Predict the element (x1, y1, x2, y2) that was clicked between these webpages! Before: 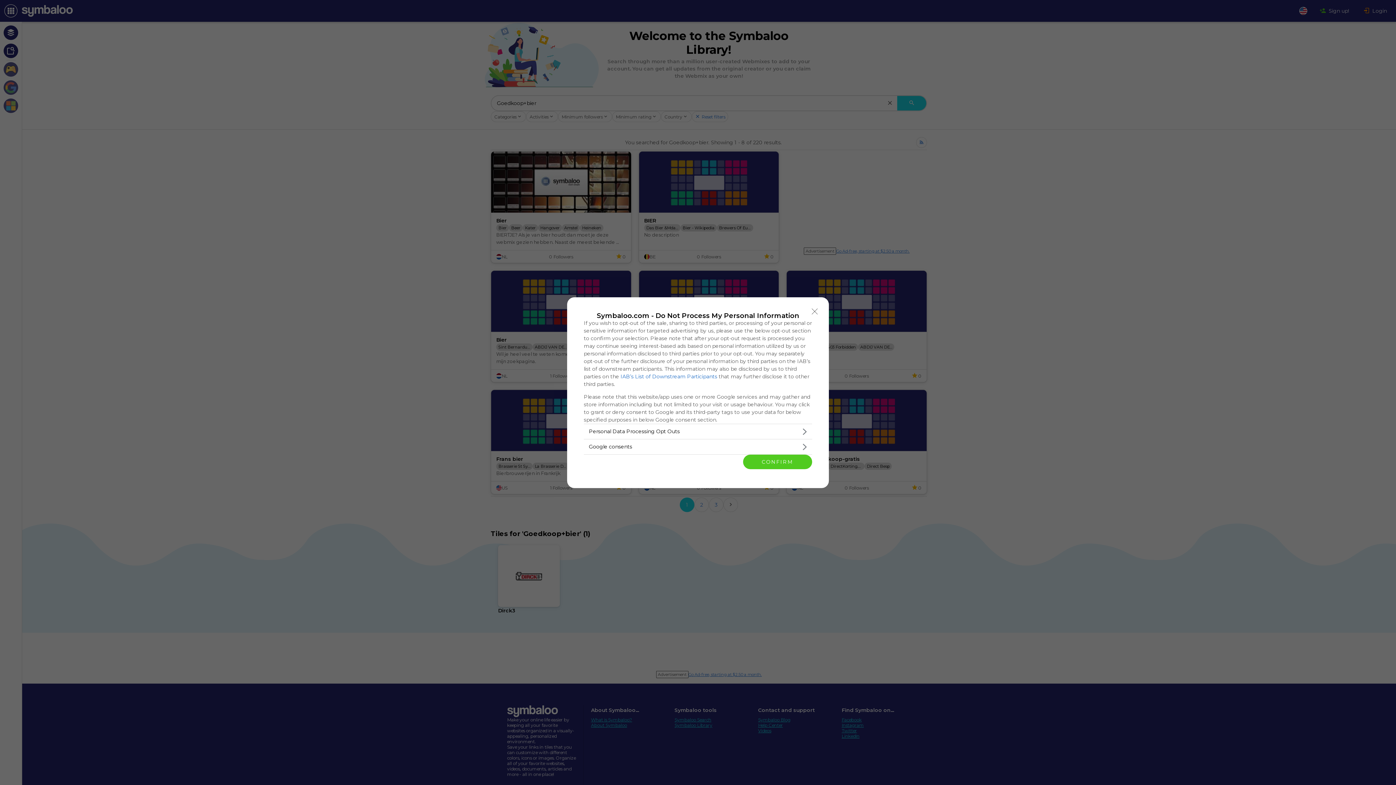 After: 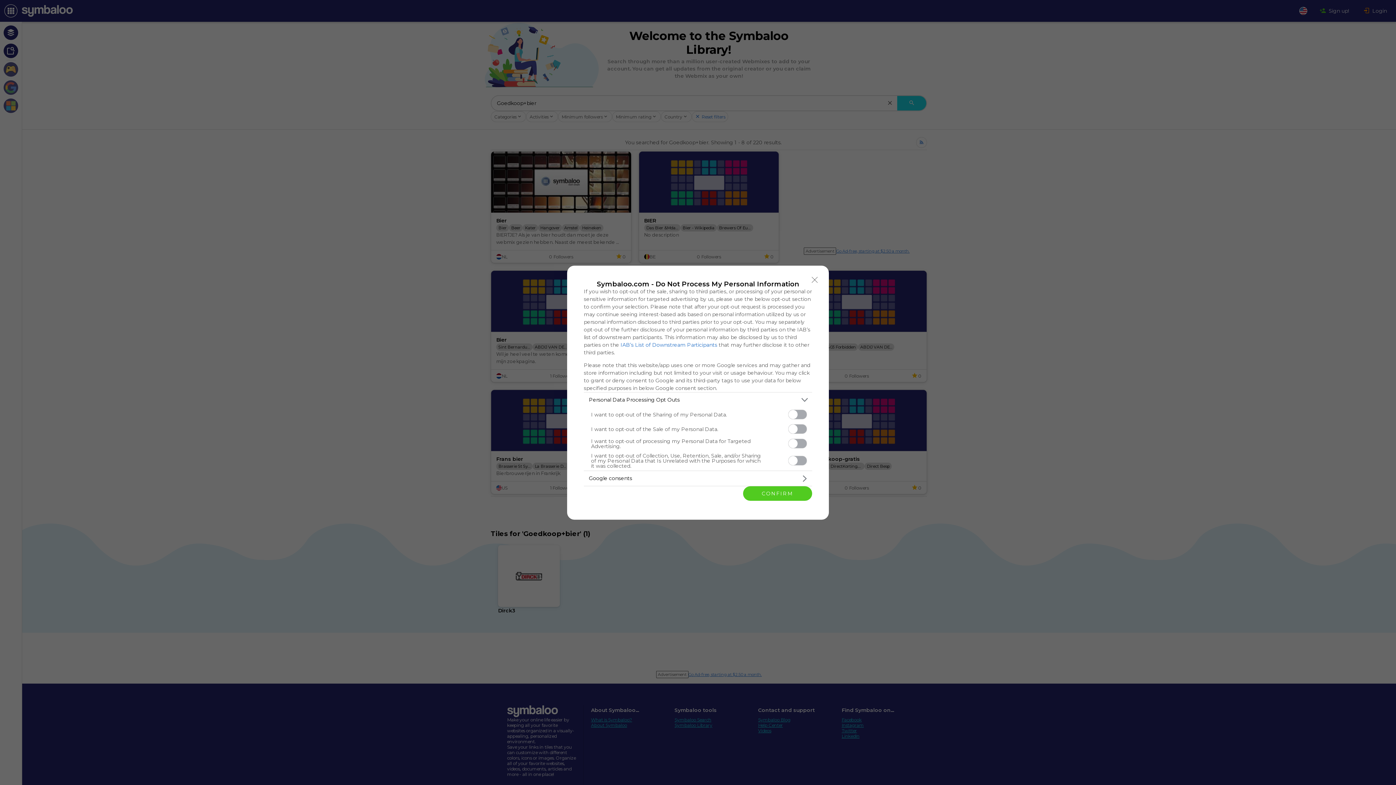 Action: label: Opt-Outs bbox: (584, 424, 812, 439)